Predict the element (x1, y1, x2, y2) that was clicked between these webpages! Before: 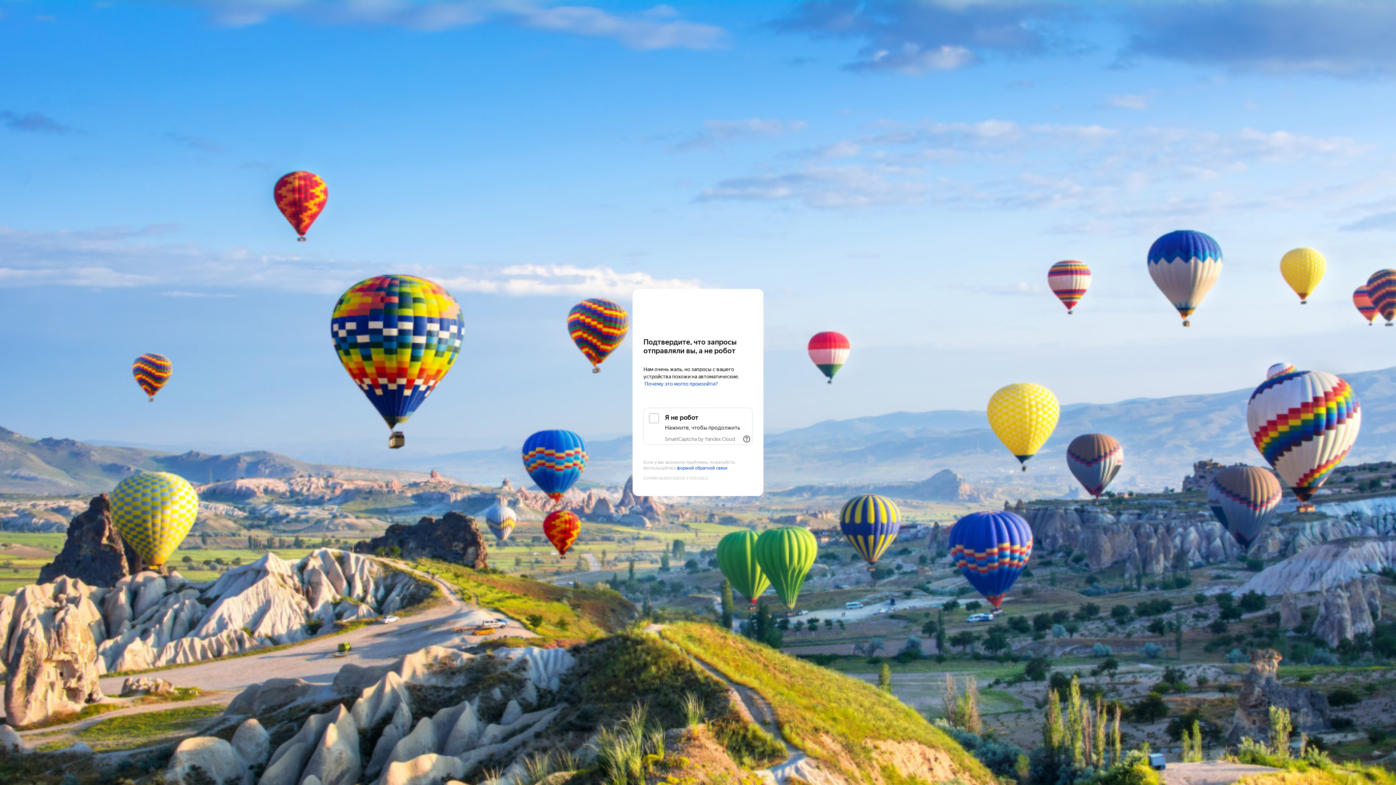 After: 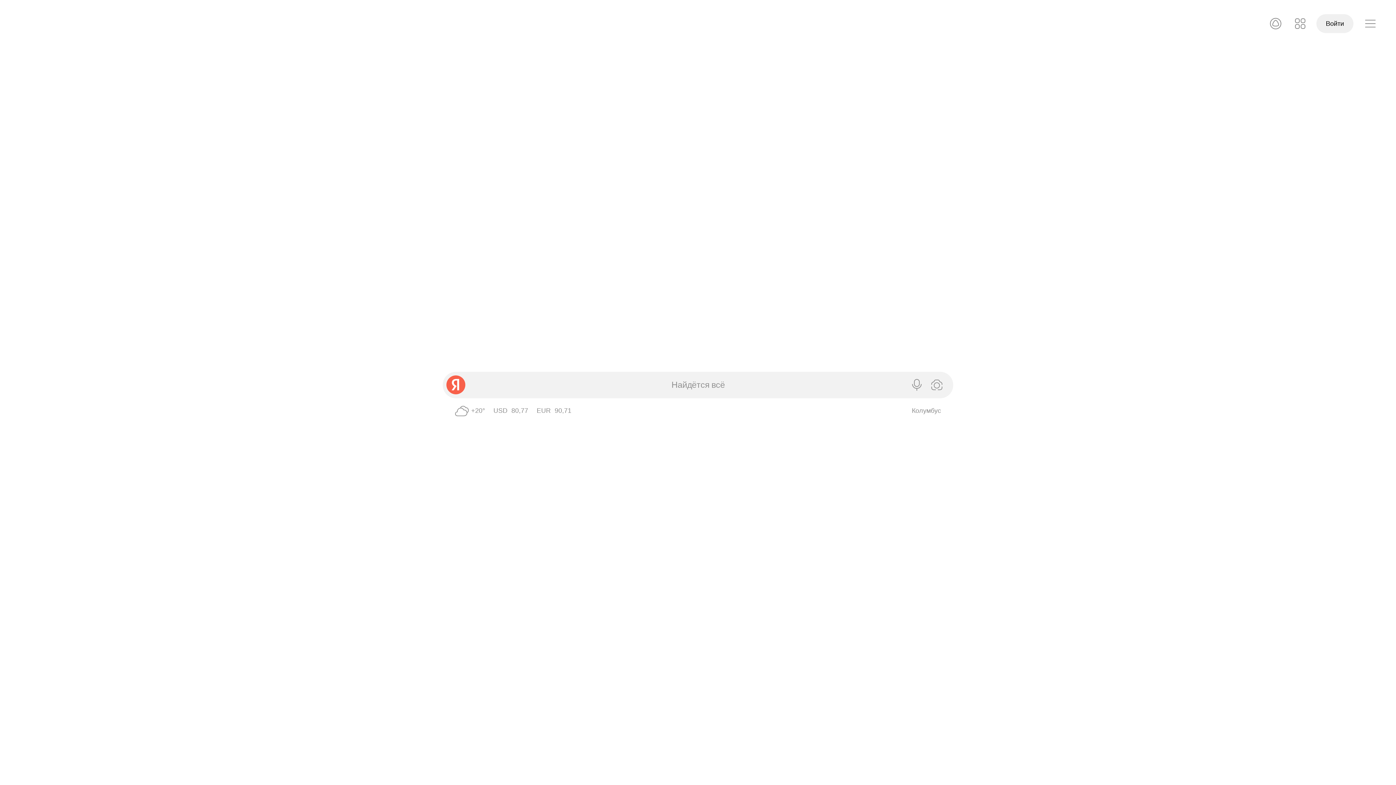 Action: label: Yandex bbox: (643, 303, 752, 316)